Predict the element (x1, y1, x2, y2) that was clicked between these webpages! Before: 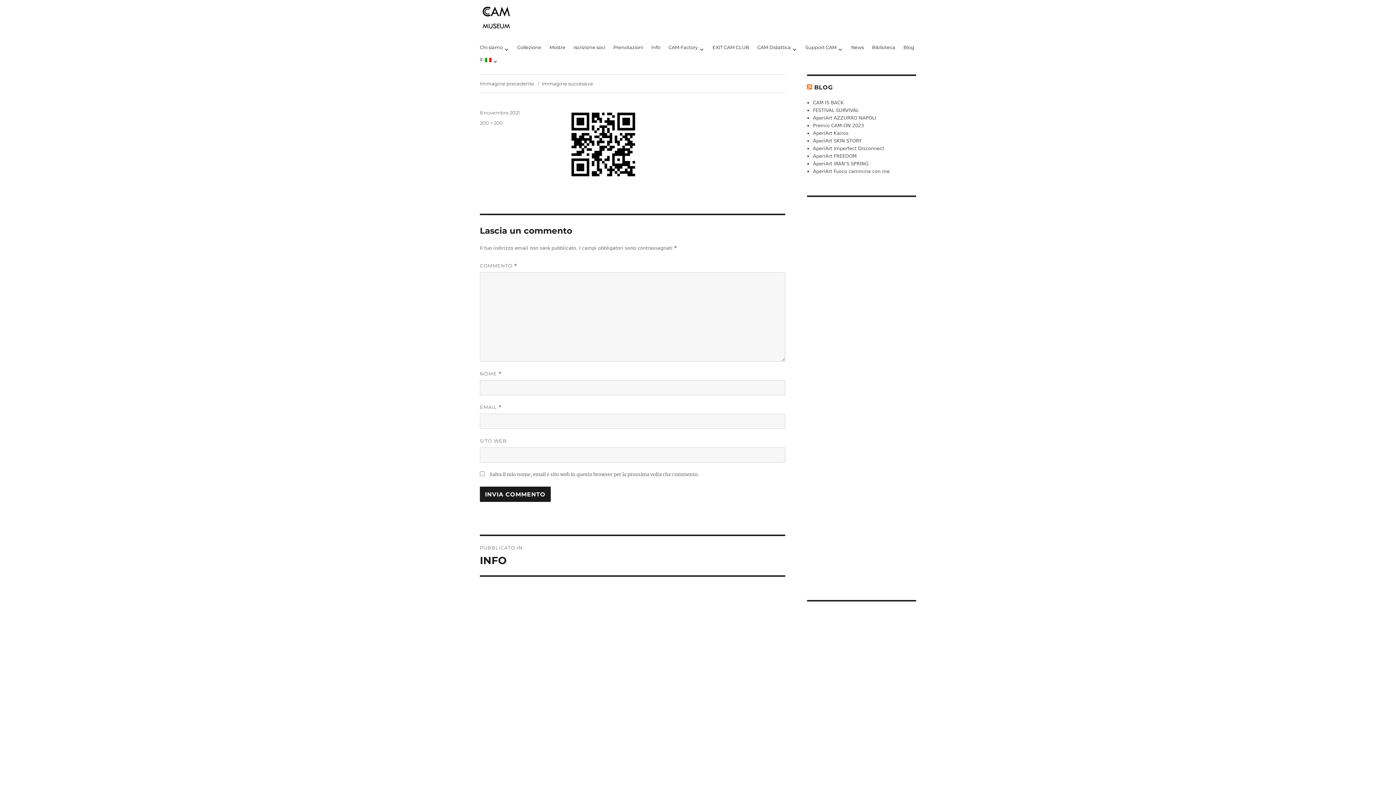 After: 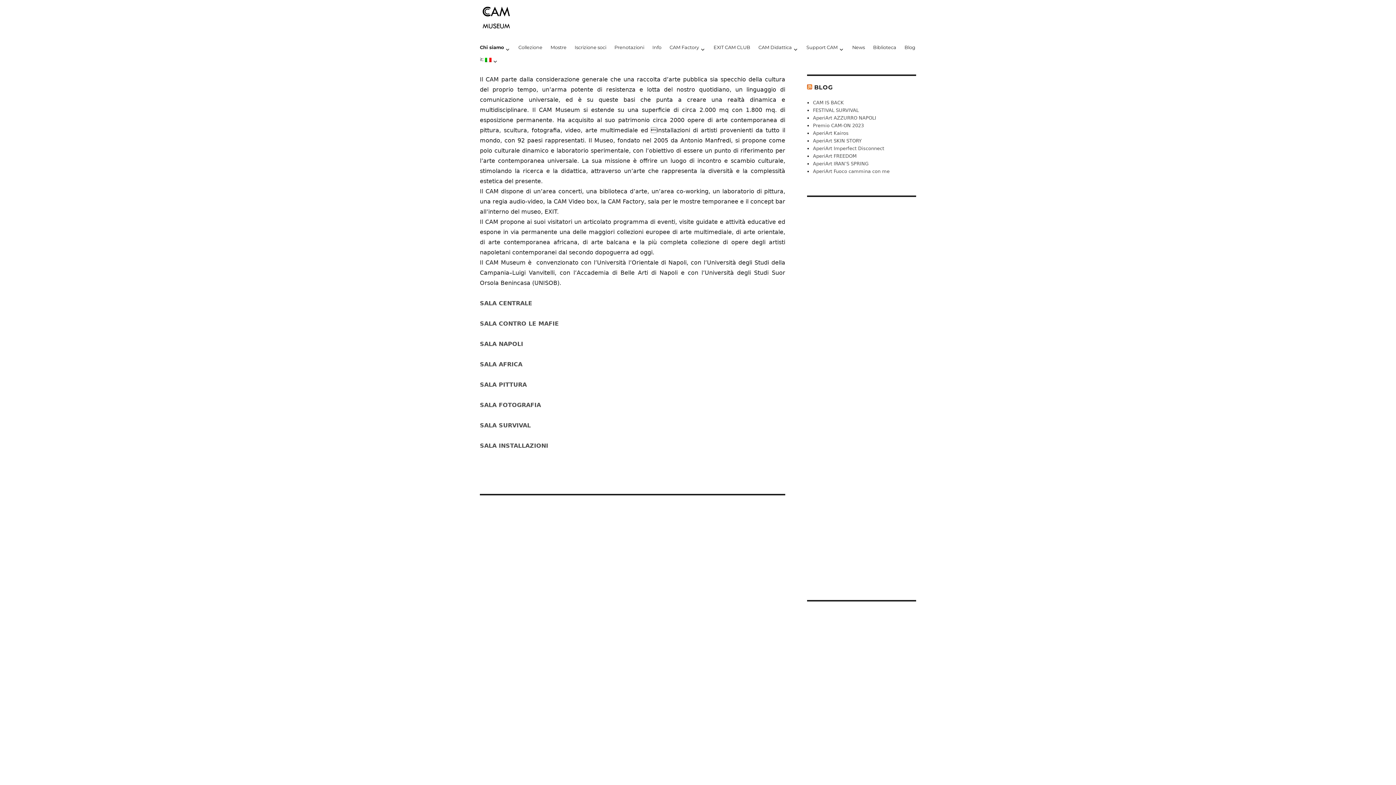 Action: label: Chi siamo bbox: (475, 41, 513, 53)